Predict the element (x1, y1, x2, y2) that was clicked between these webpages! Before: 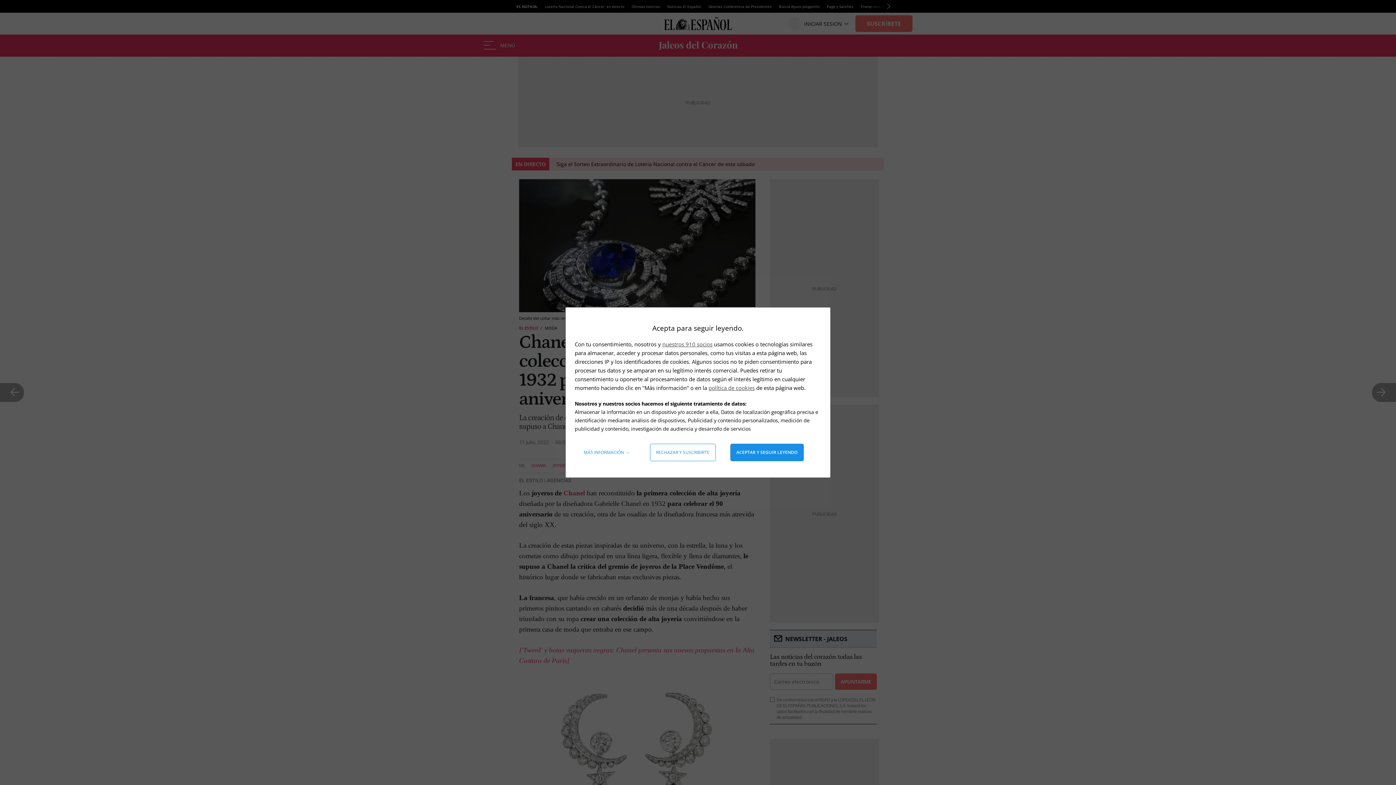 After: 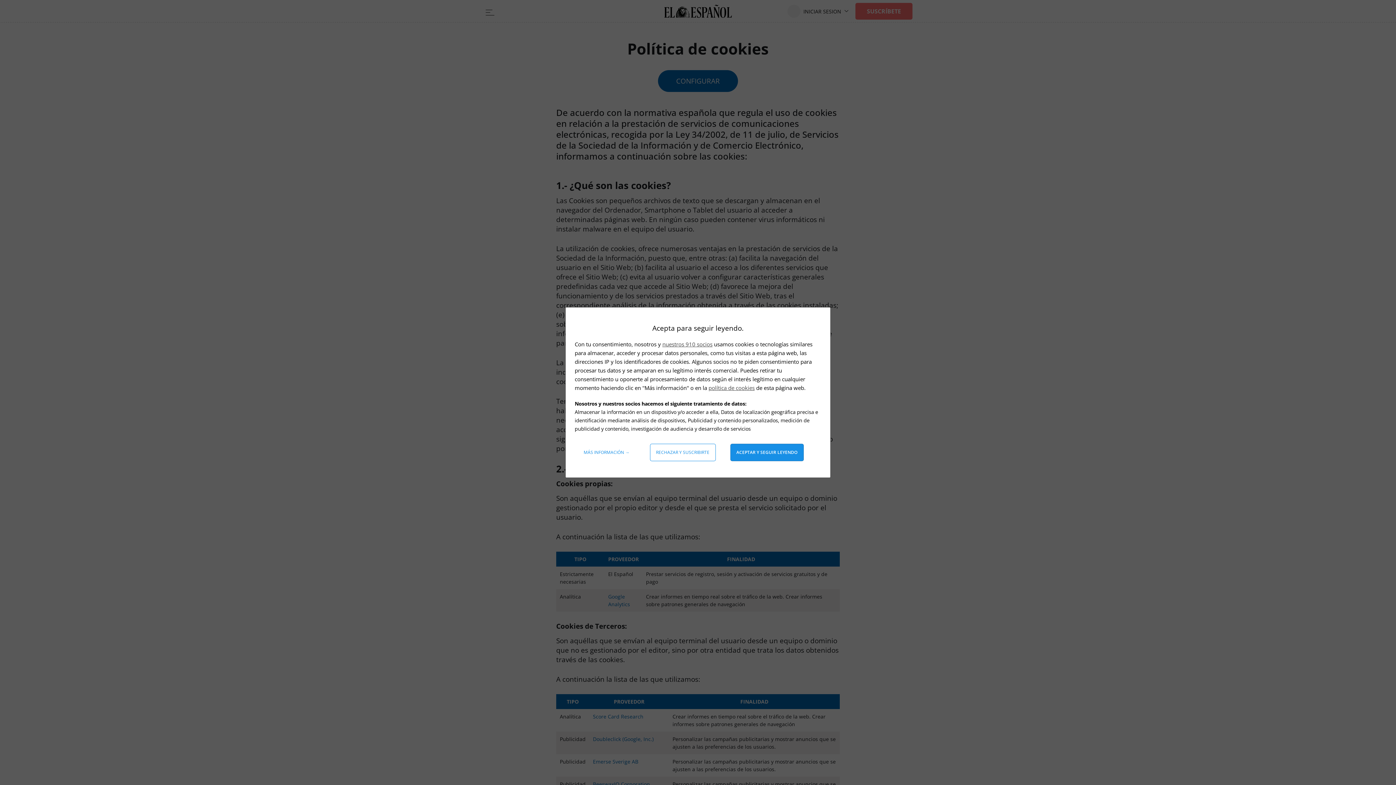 Action: bbox: (708, 384, 754, 391) label: política de cookies